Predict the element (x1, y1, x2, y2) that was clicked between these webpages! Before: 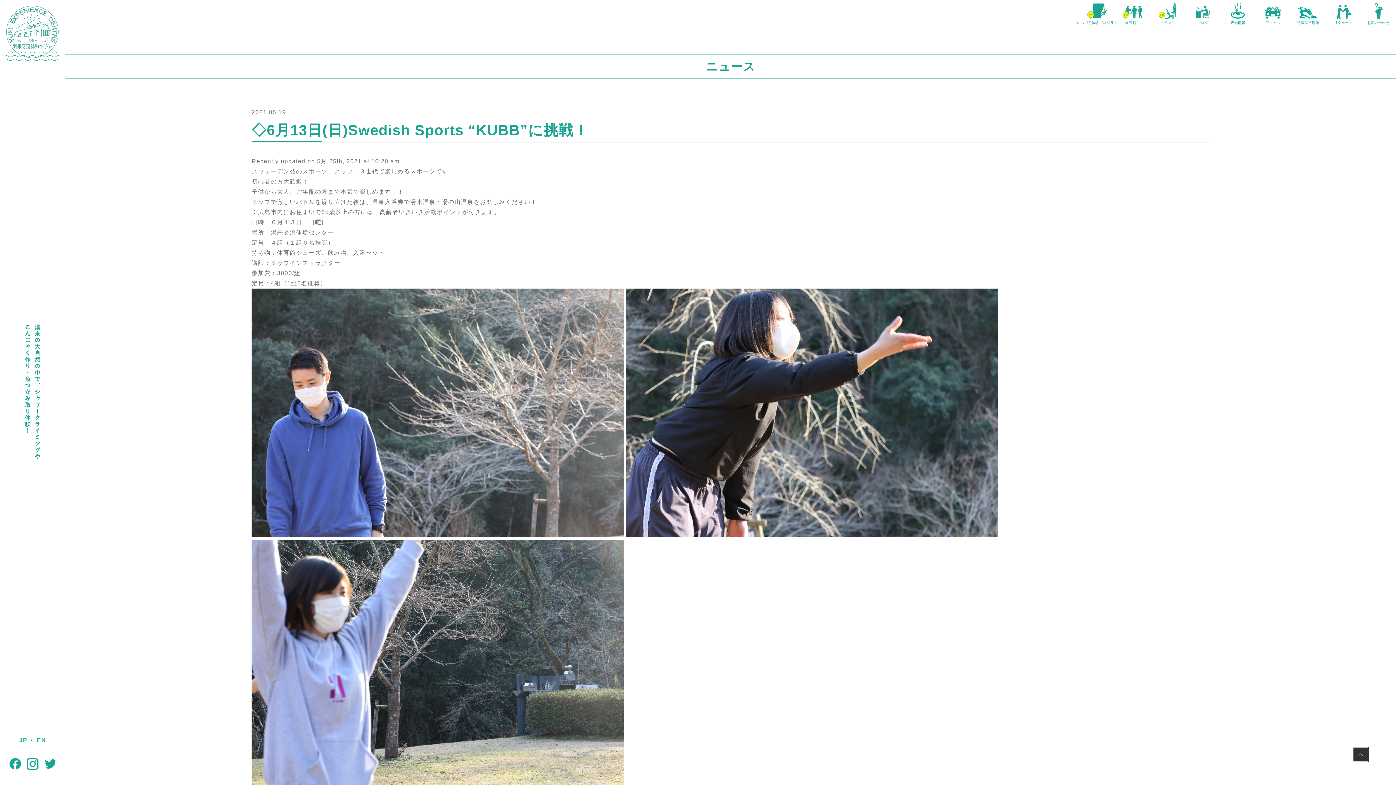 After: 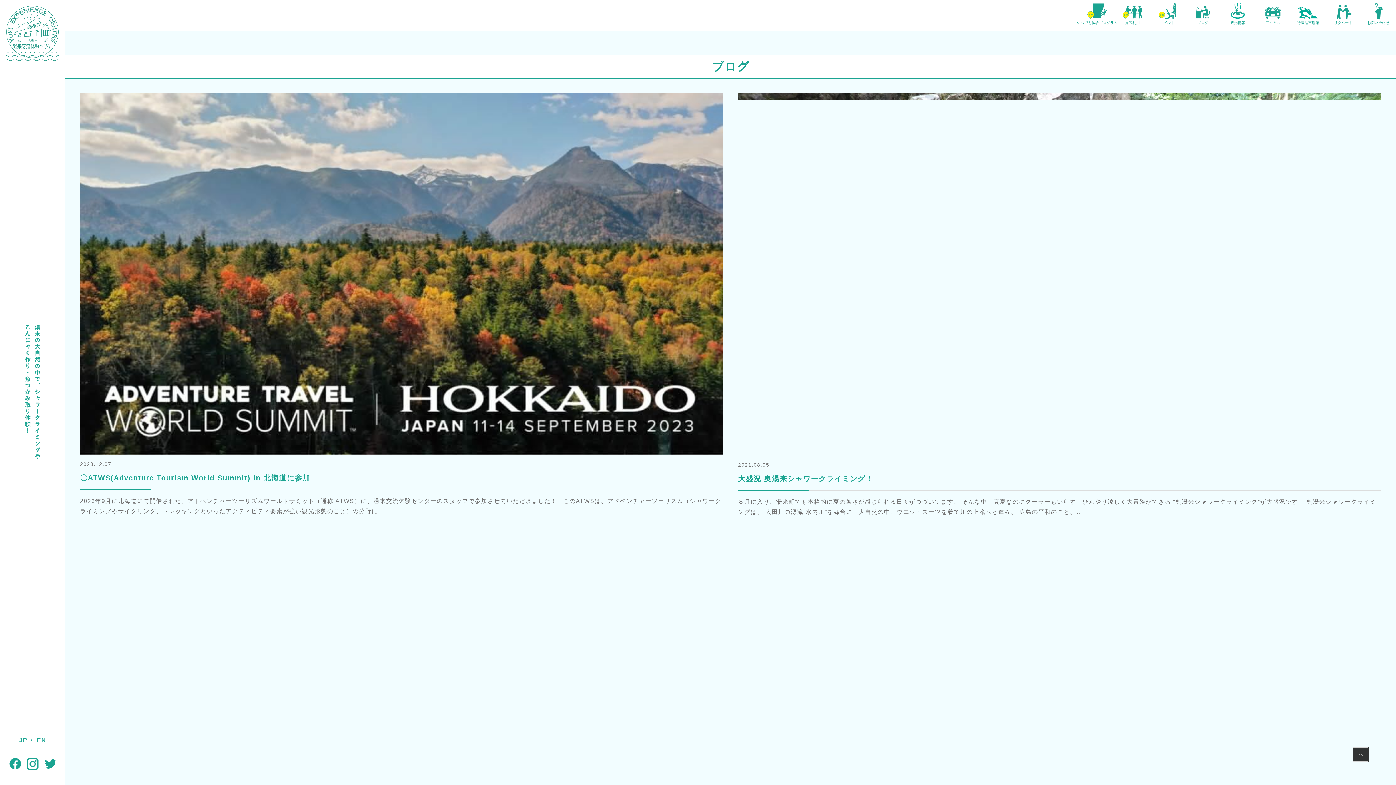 Action: bbox: (1185, 0, 1220, 26) label: ブログ